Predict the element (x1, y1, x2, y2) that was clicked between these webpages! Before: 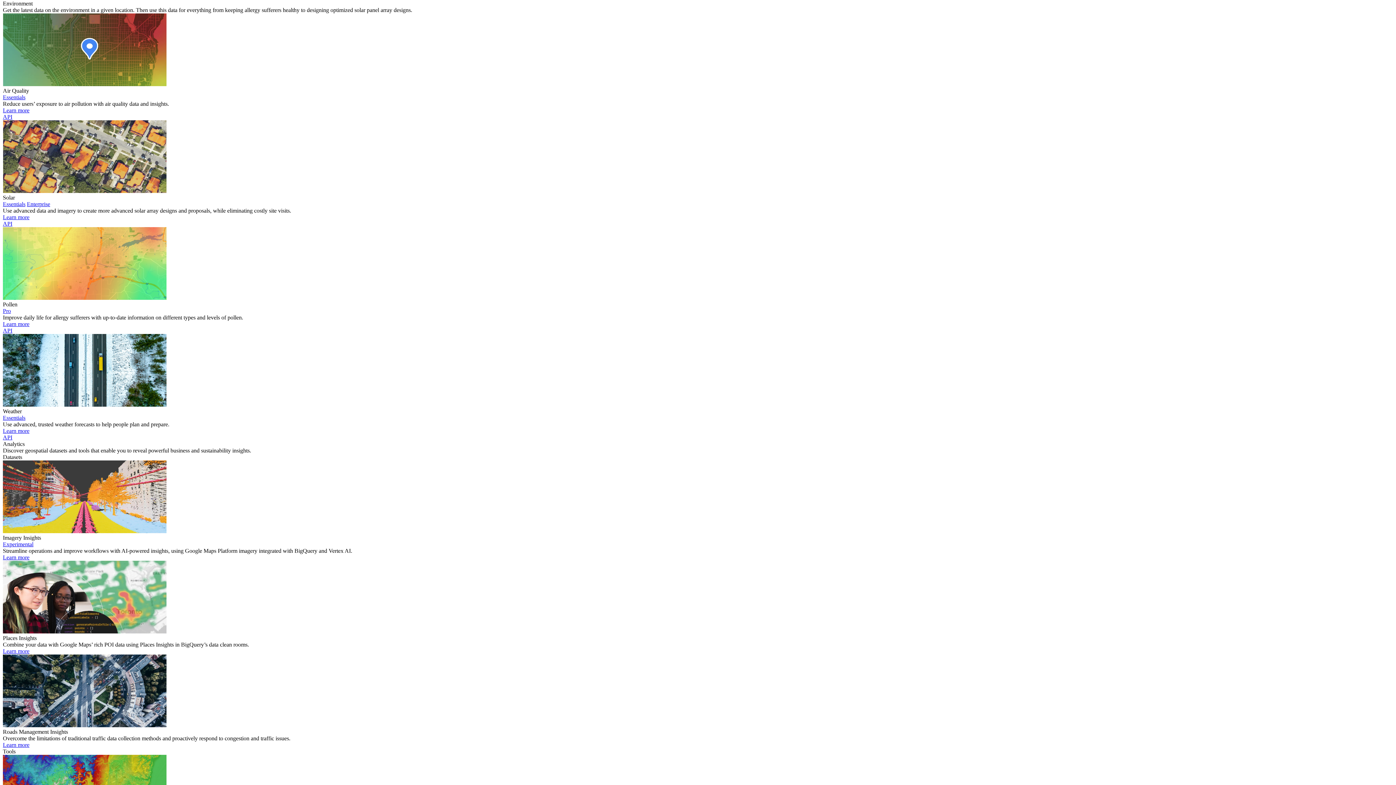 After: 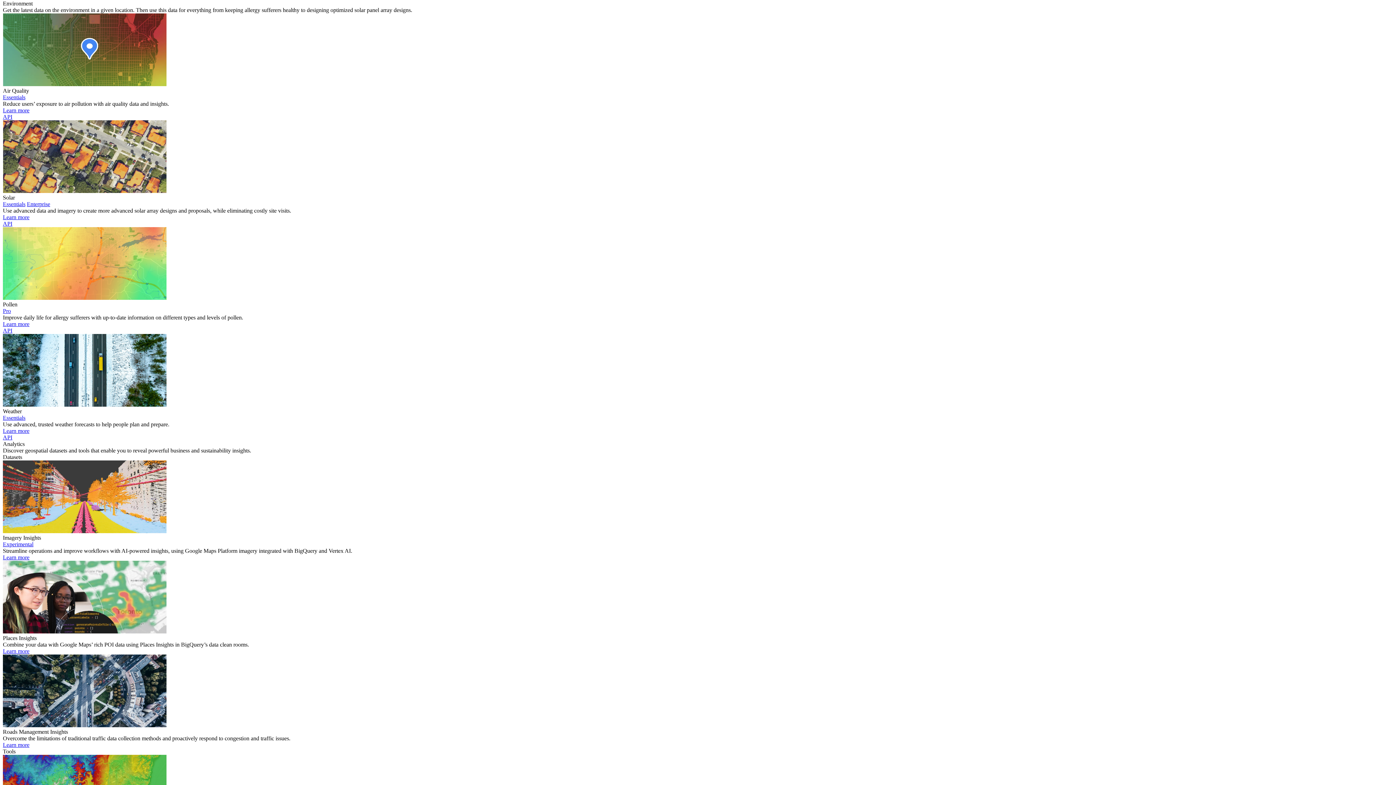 Action: label: Read the Air Quality API documentation bbox: (2, 113, 12, 119)